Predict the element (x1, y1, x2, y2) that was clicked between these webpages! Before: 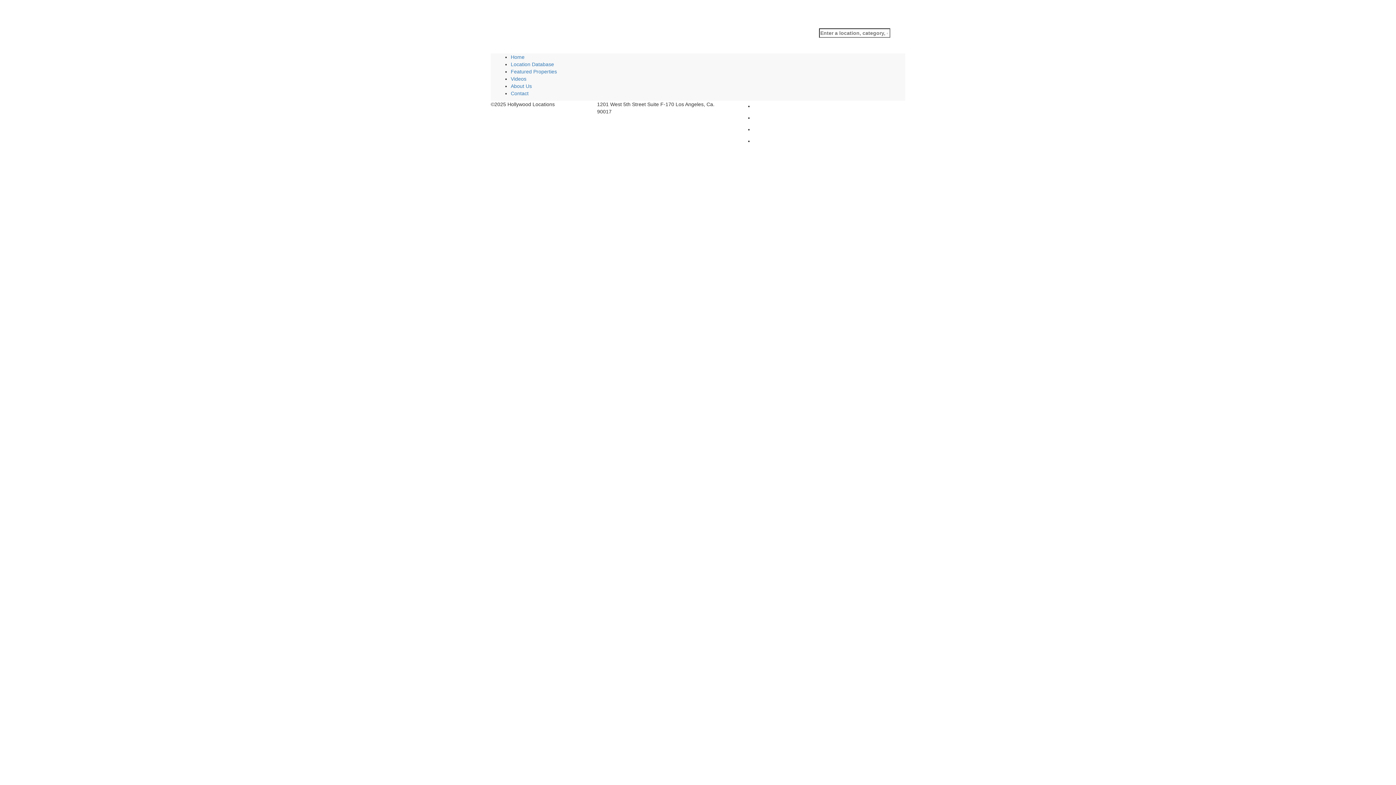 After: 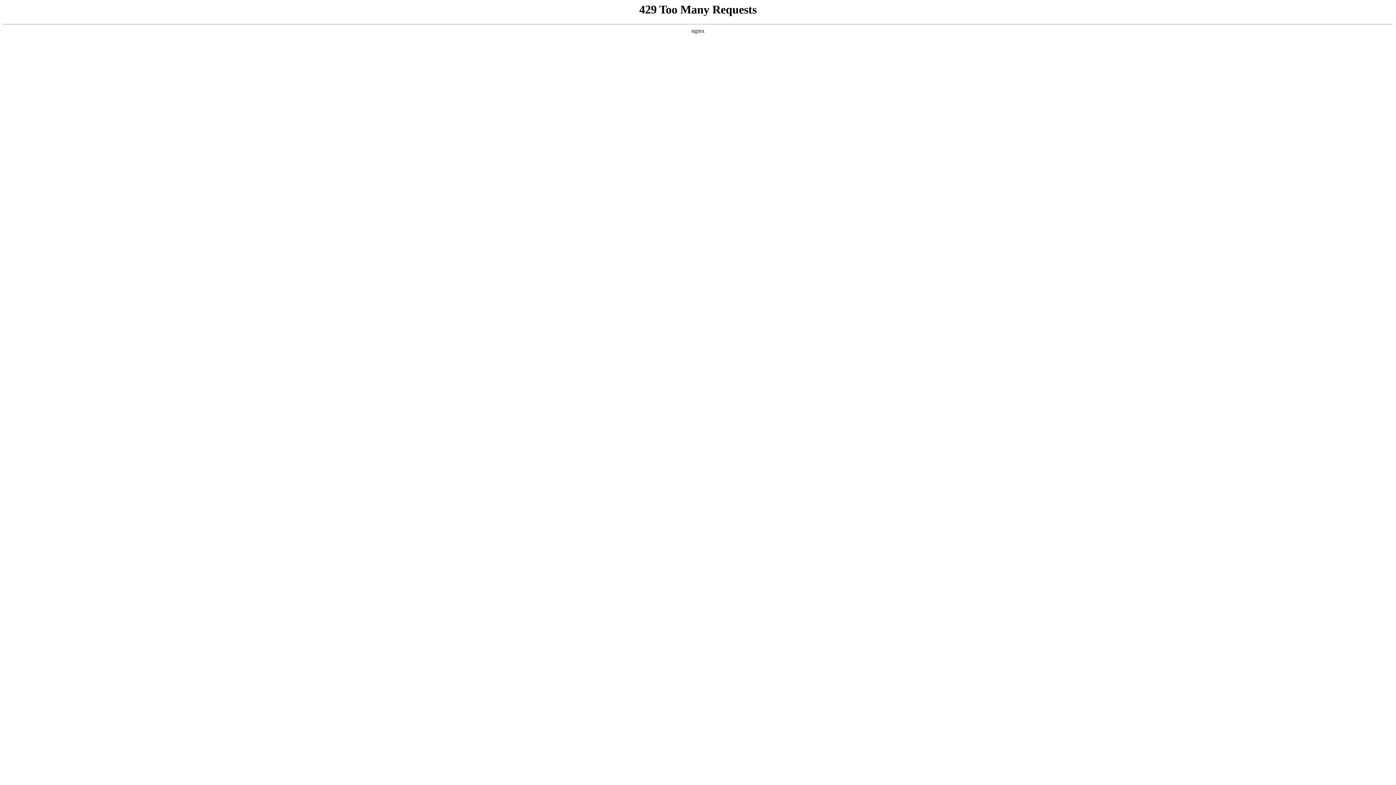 Action: label: Home bbox: (510, 54, 524, 60)